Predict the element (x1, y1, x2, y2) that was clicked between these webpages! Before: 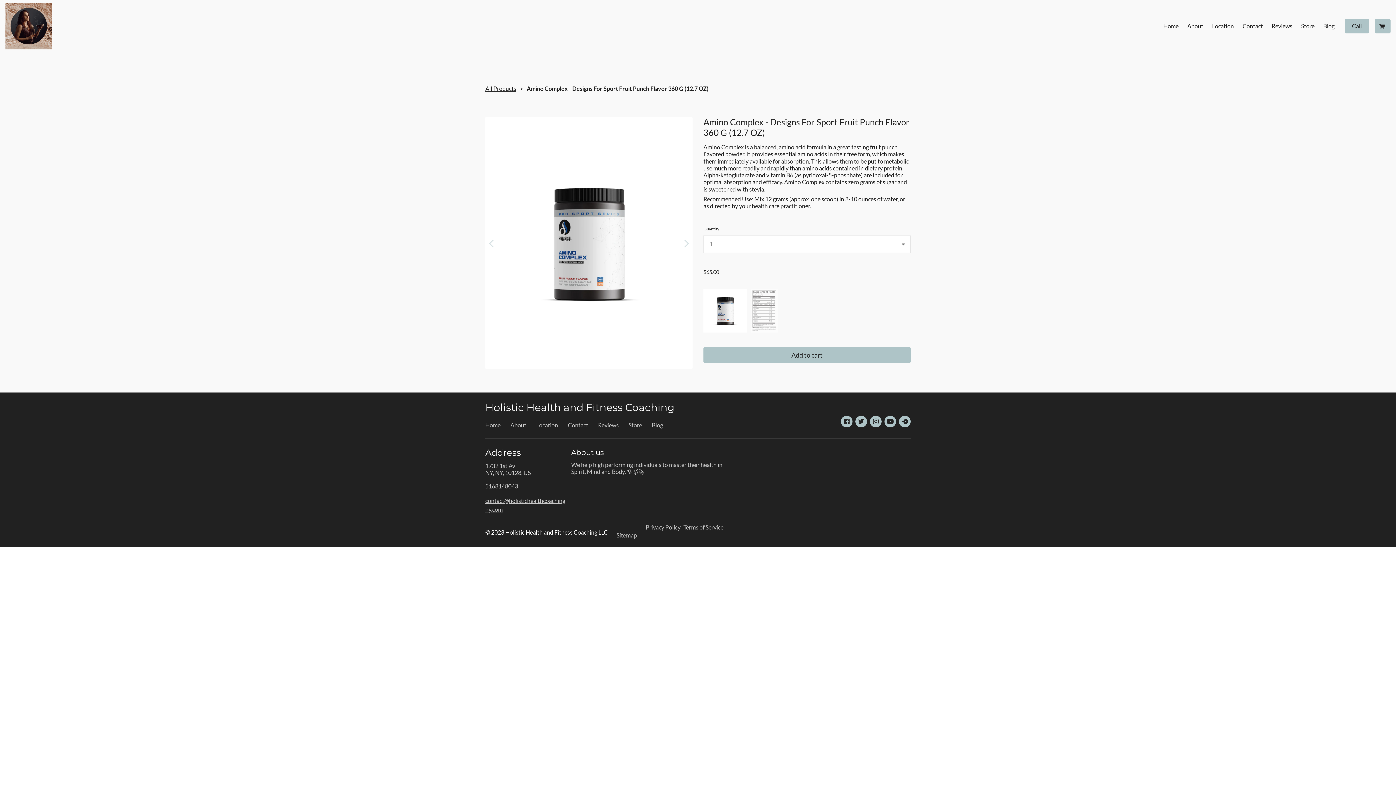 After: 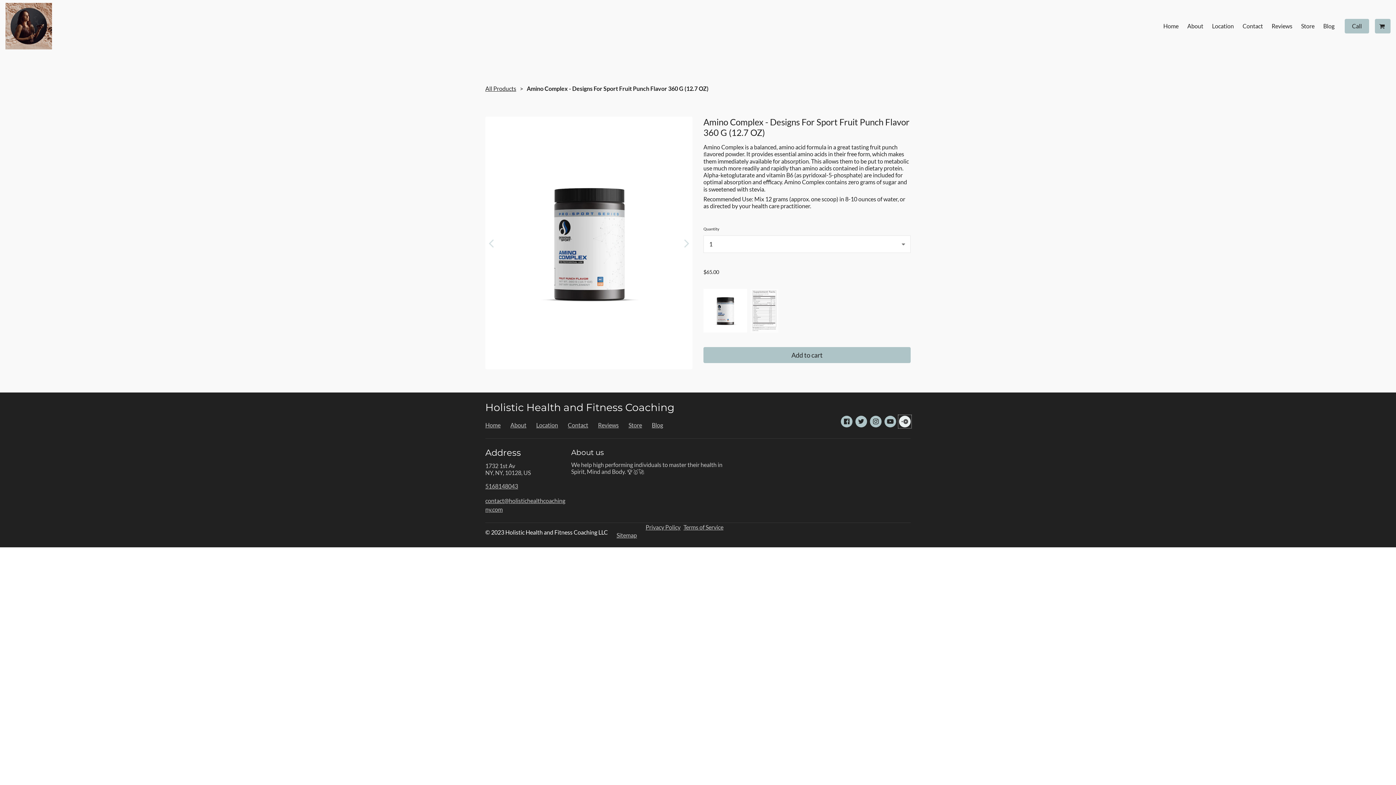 Action: label: Social link OpenTable bbox: (899, 400, 910, 412)